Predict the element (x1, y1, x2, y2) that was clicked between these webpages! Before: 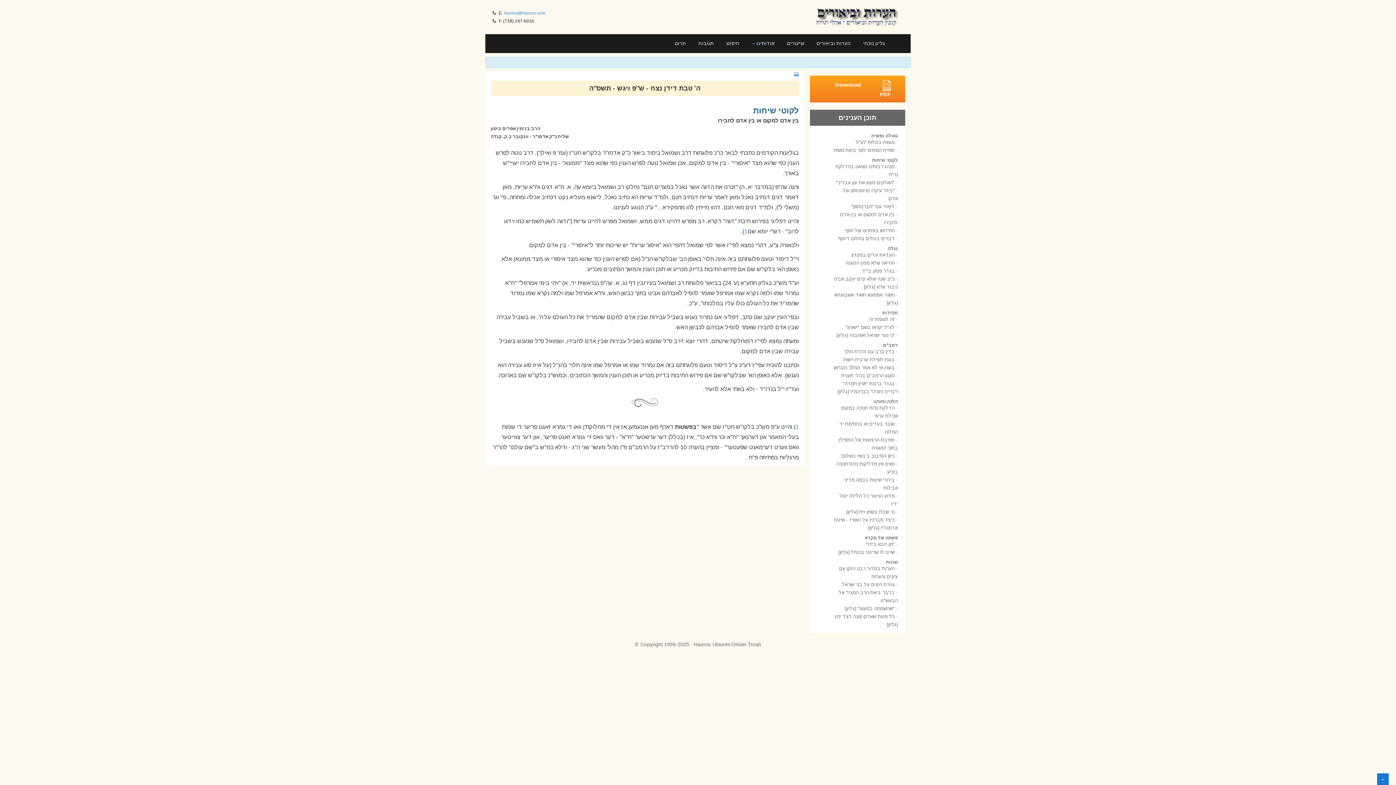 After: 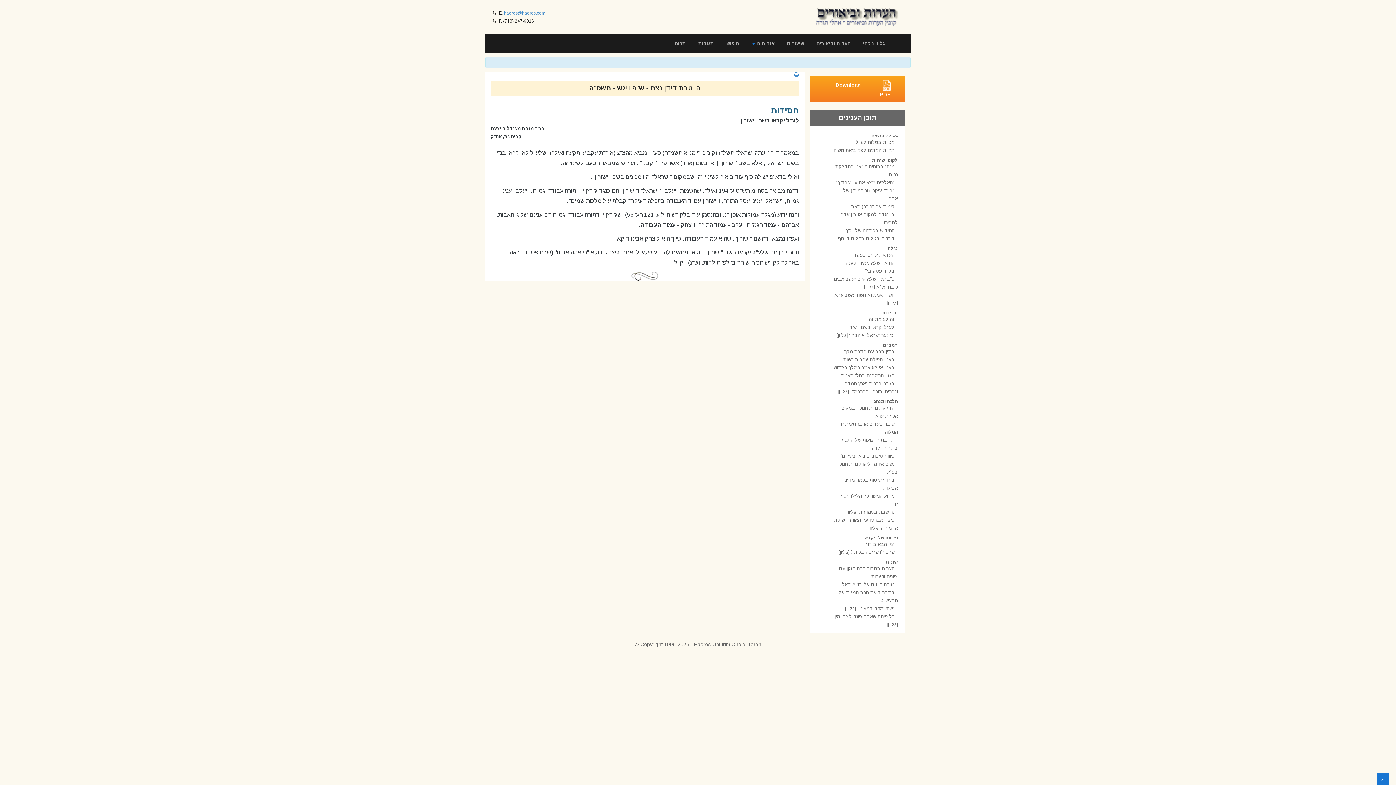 Action: bbox: (845, 324, 894, 330) label: לע"ל יקראו בשם "ישורון"